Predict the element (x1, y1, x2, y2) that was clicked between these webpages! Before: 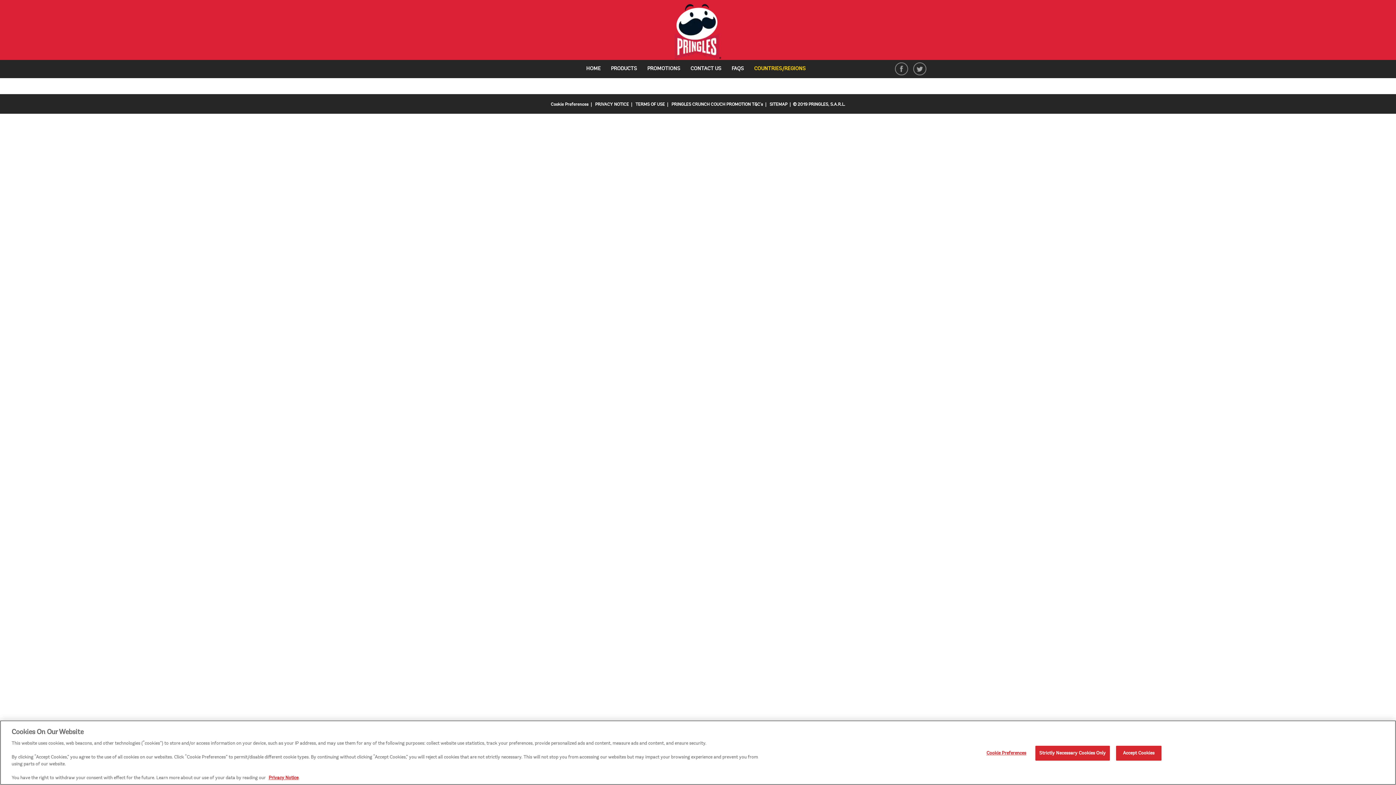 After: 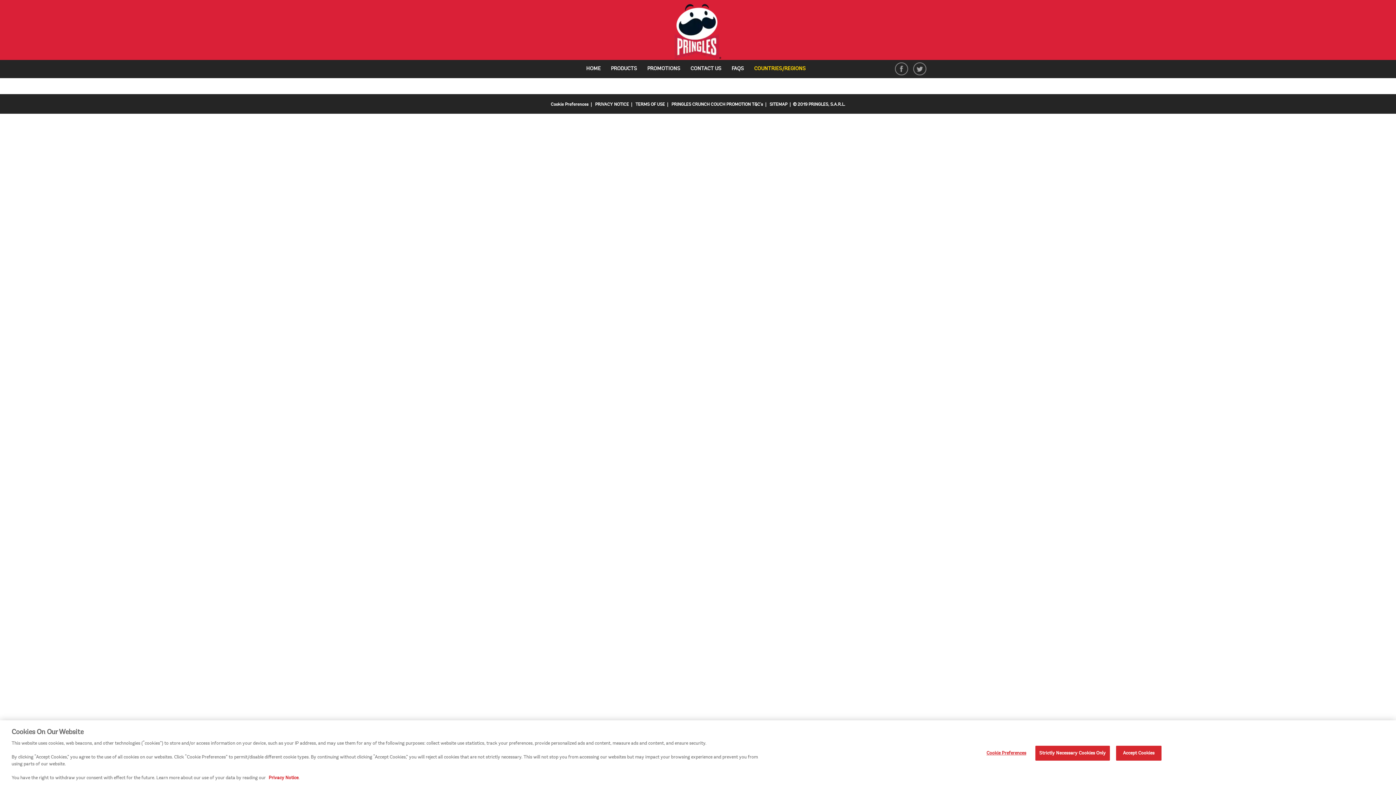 Action: bbox: (268, 775, 298, 781) label: Privacy Notice